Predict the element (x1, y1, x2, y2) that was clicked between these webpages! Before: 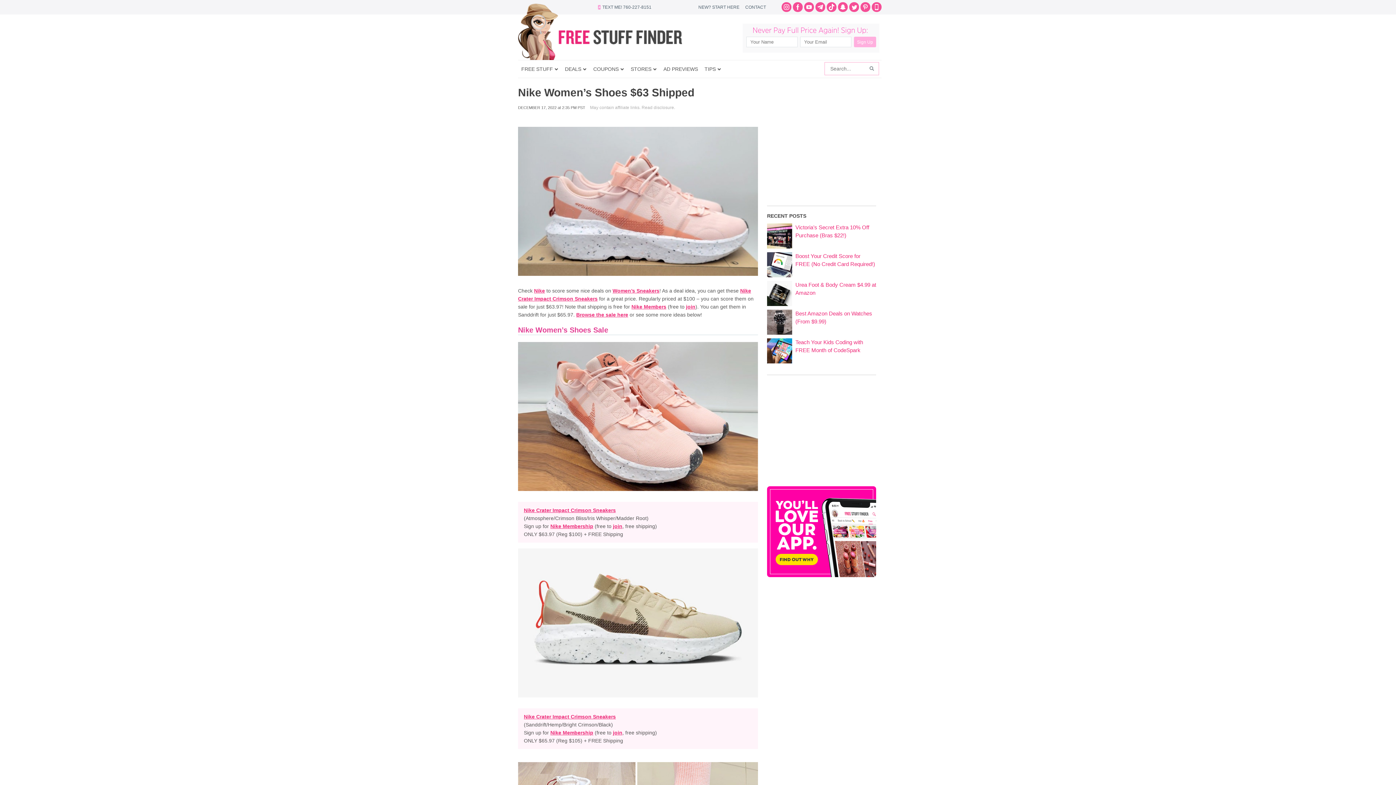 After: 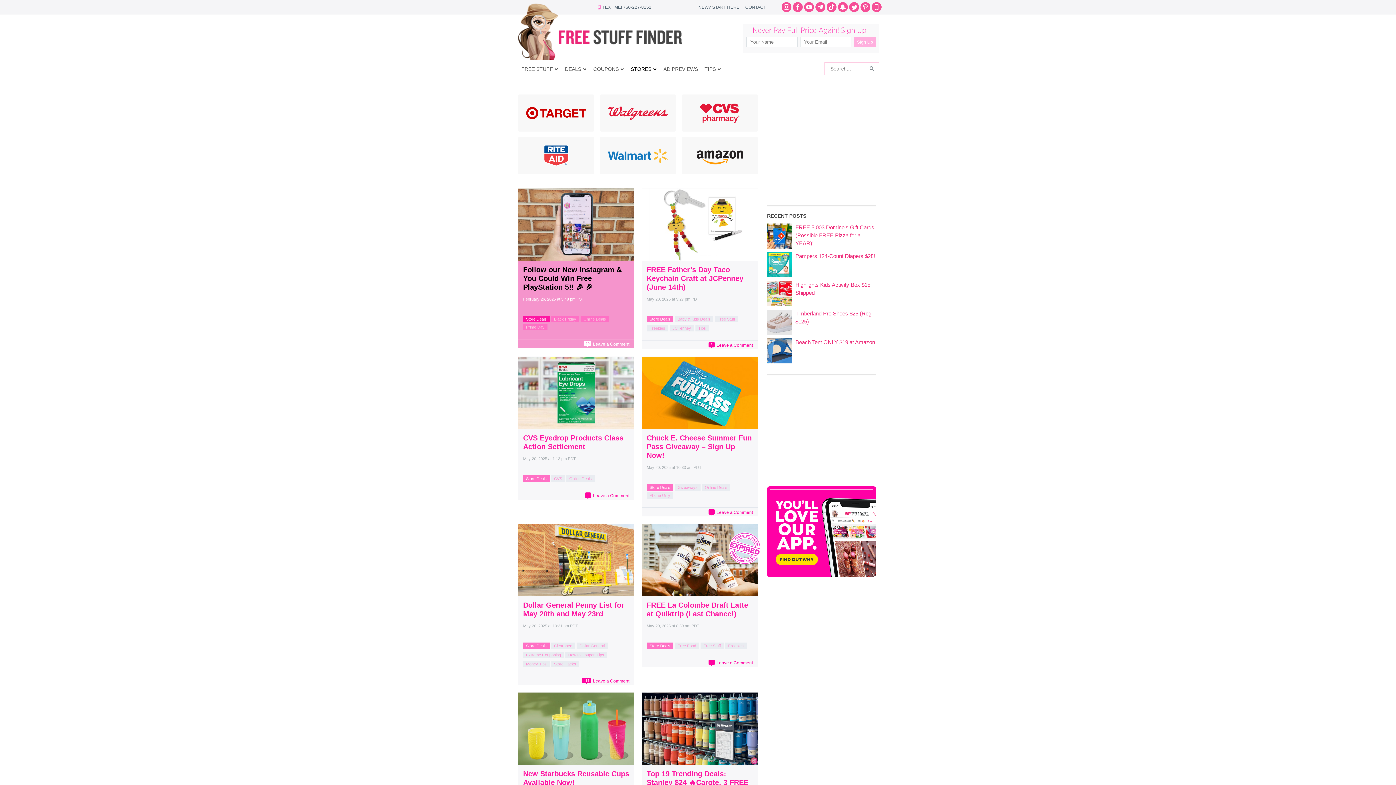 Action: label: STORES bbox: (627, 60, 660, 77)